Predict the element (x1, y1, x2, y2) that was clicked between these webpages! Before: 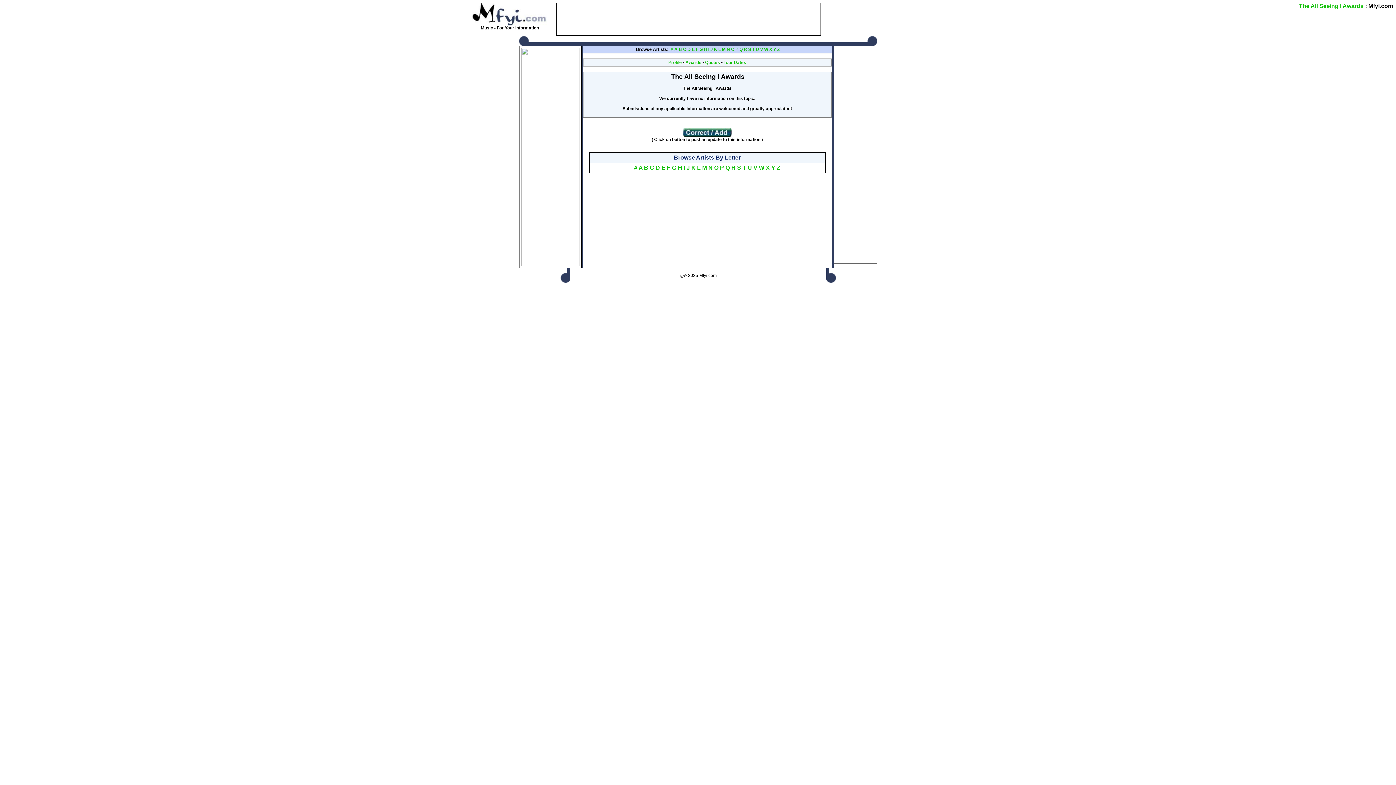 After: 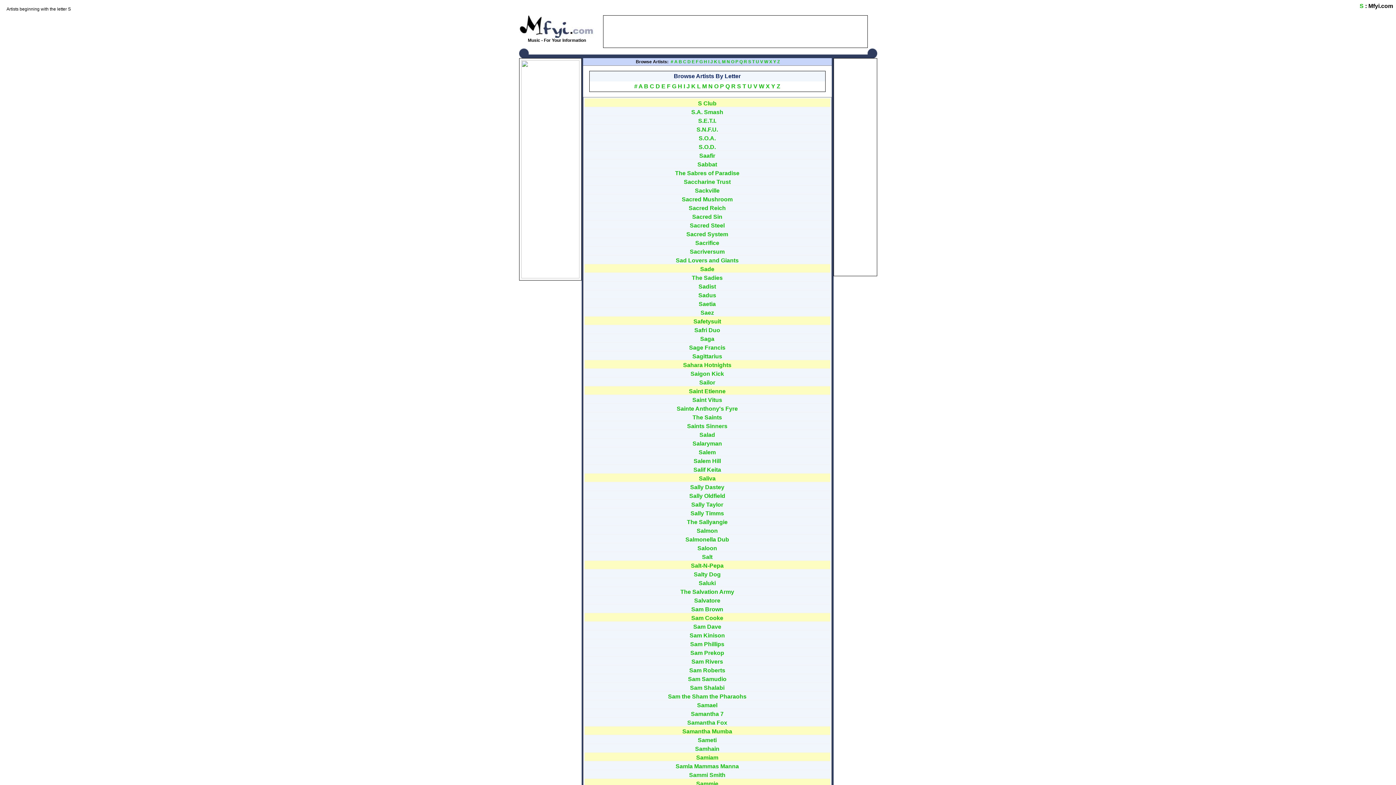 Action: bbox: (748, 46, 751, 52) label: S